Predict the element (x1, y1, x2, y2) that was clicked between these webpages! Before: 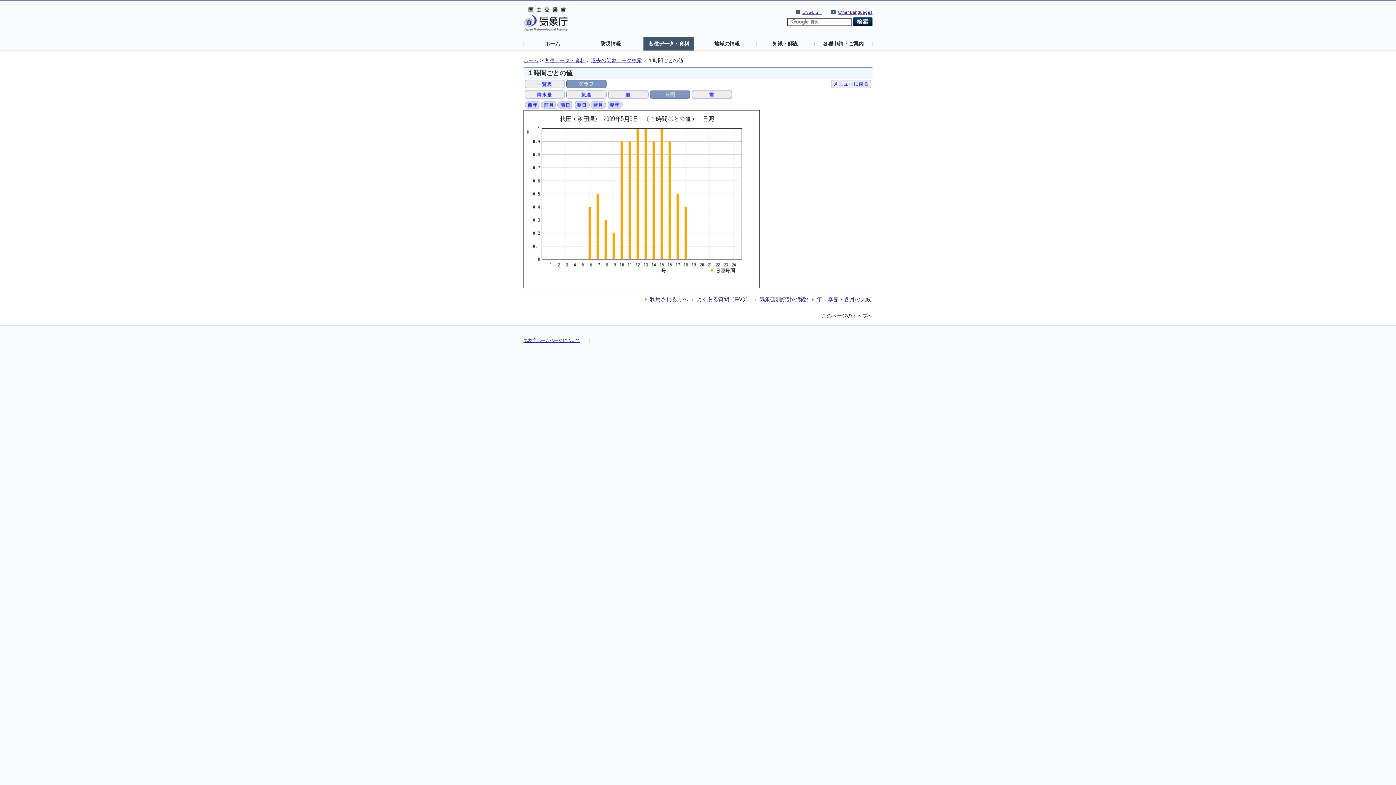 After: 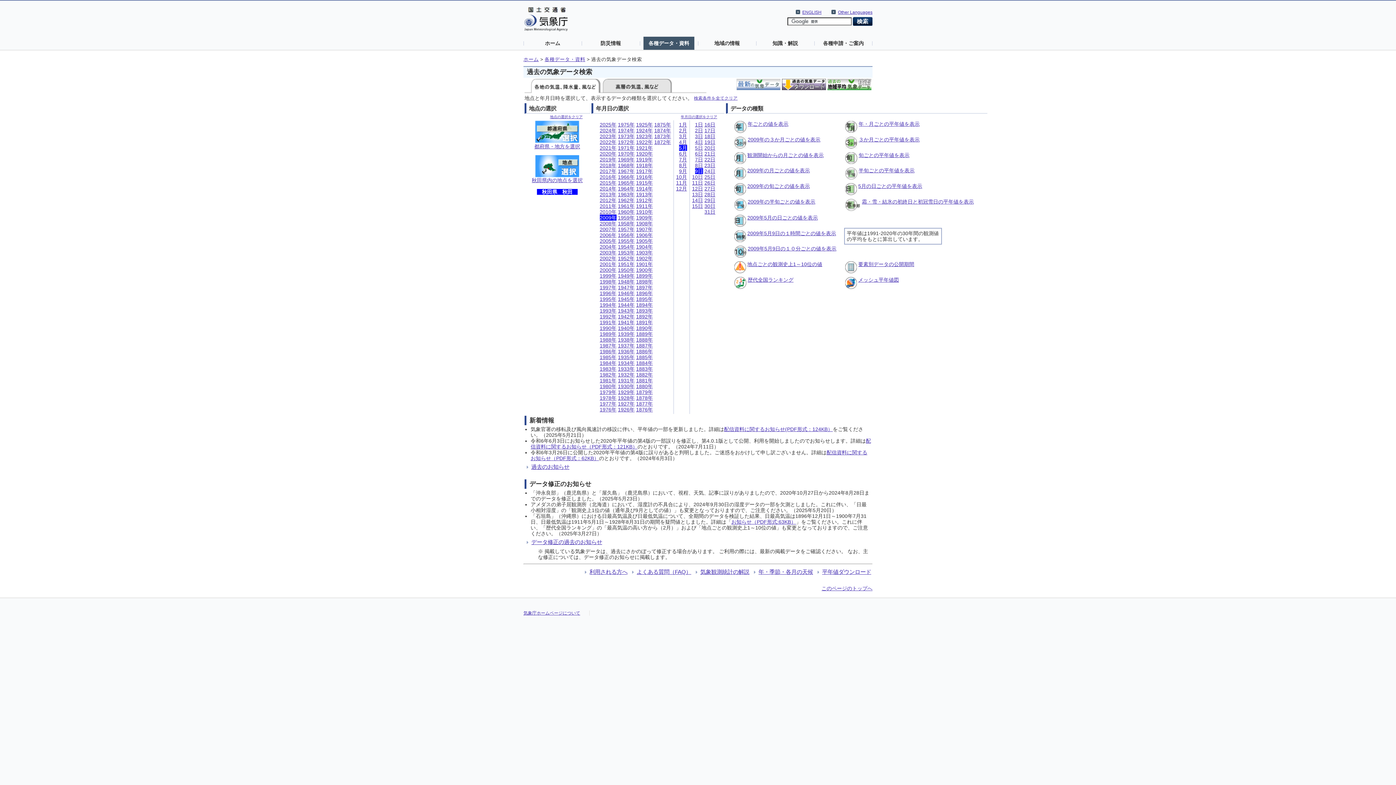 Action: bbox: (831, 80, 871, 86)